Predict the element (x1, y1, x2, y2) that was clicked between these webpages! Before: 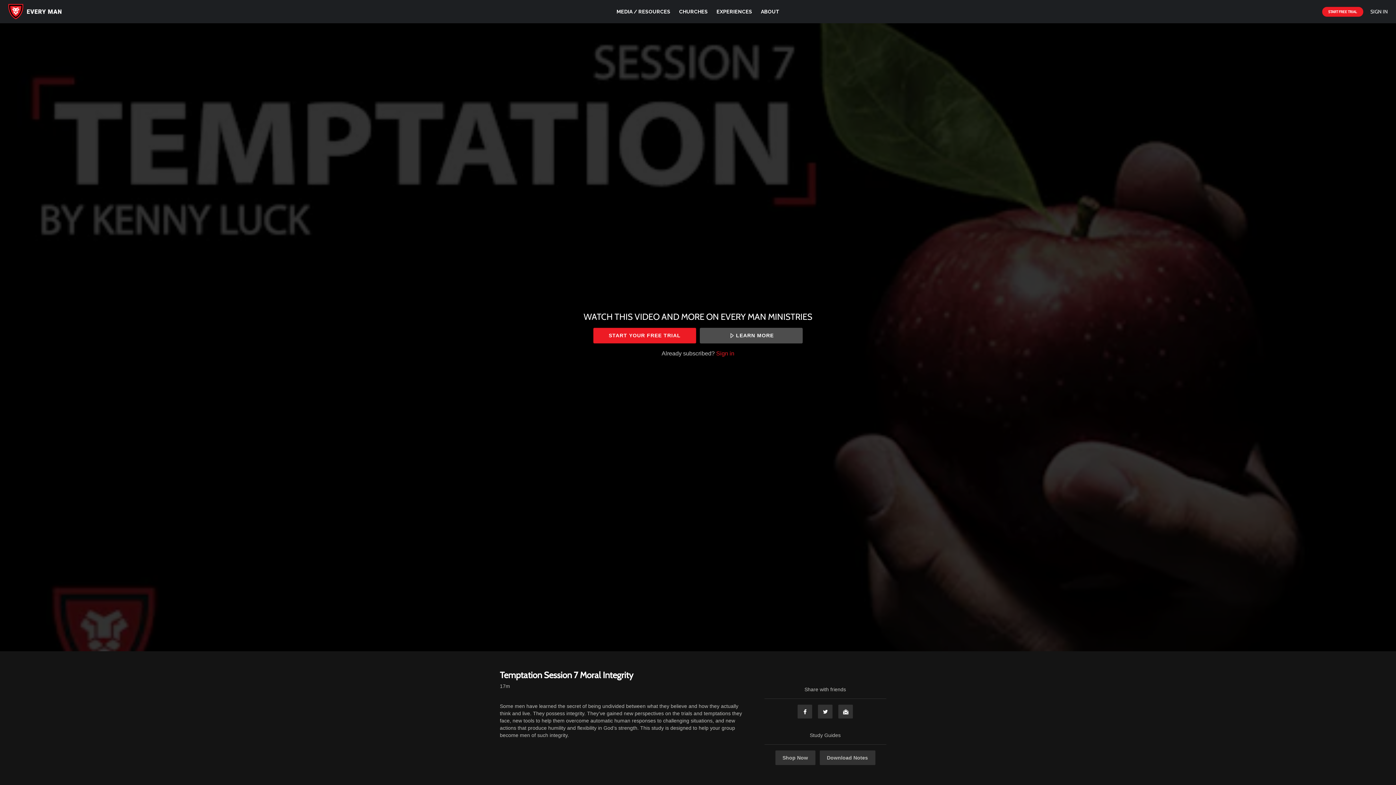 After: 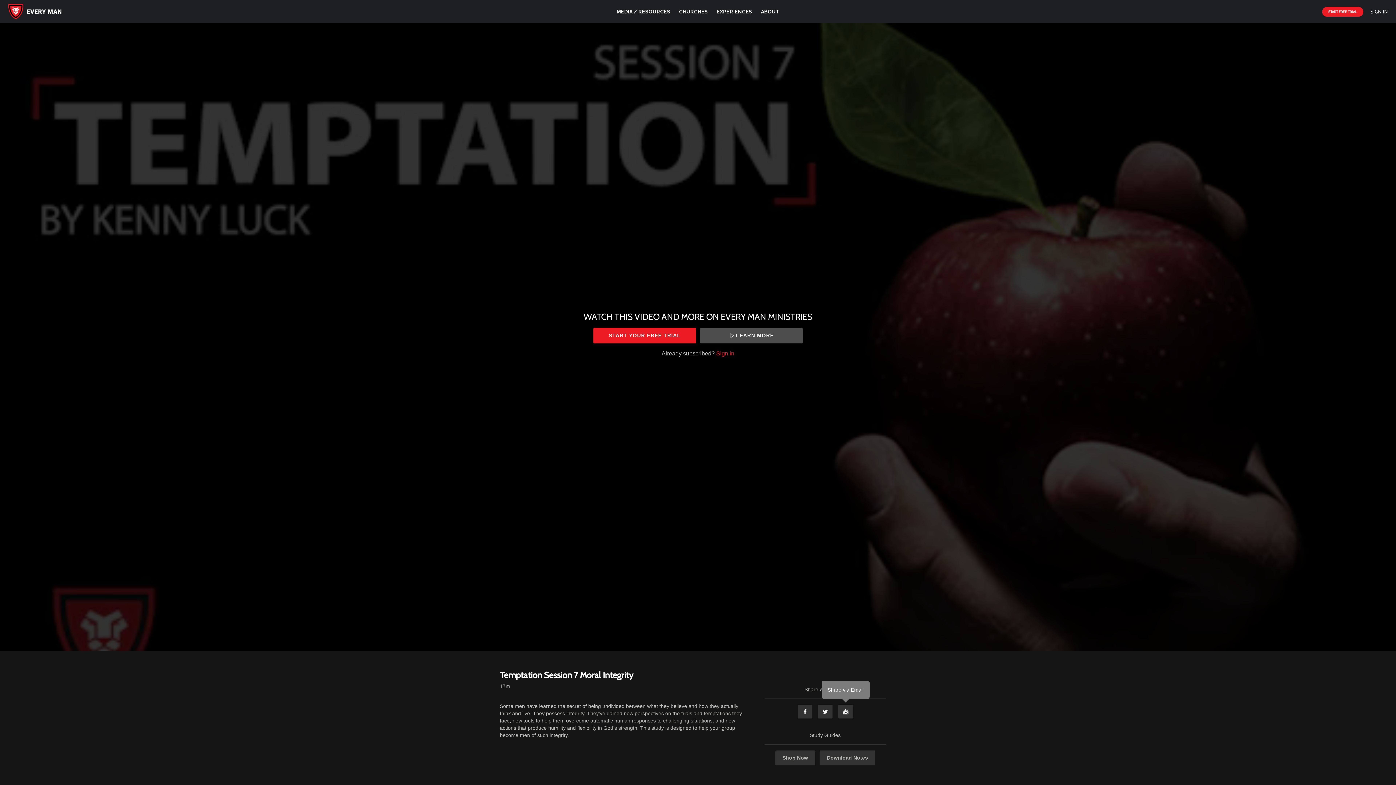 Action: bbox: (838, 704, 853, 719) label: Email